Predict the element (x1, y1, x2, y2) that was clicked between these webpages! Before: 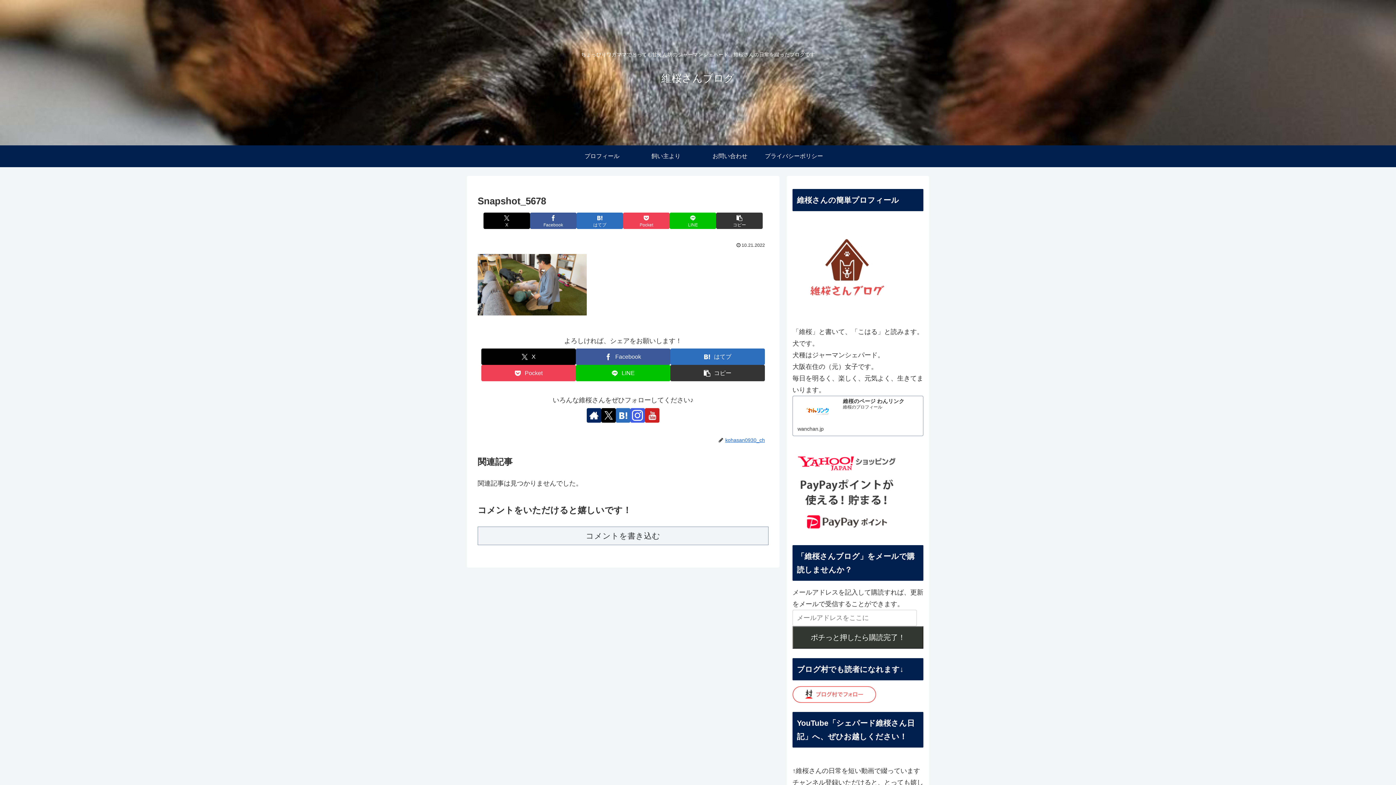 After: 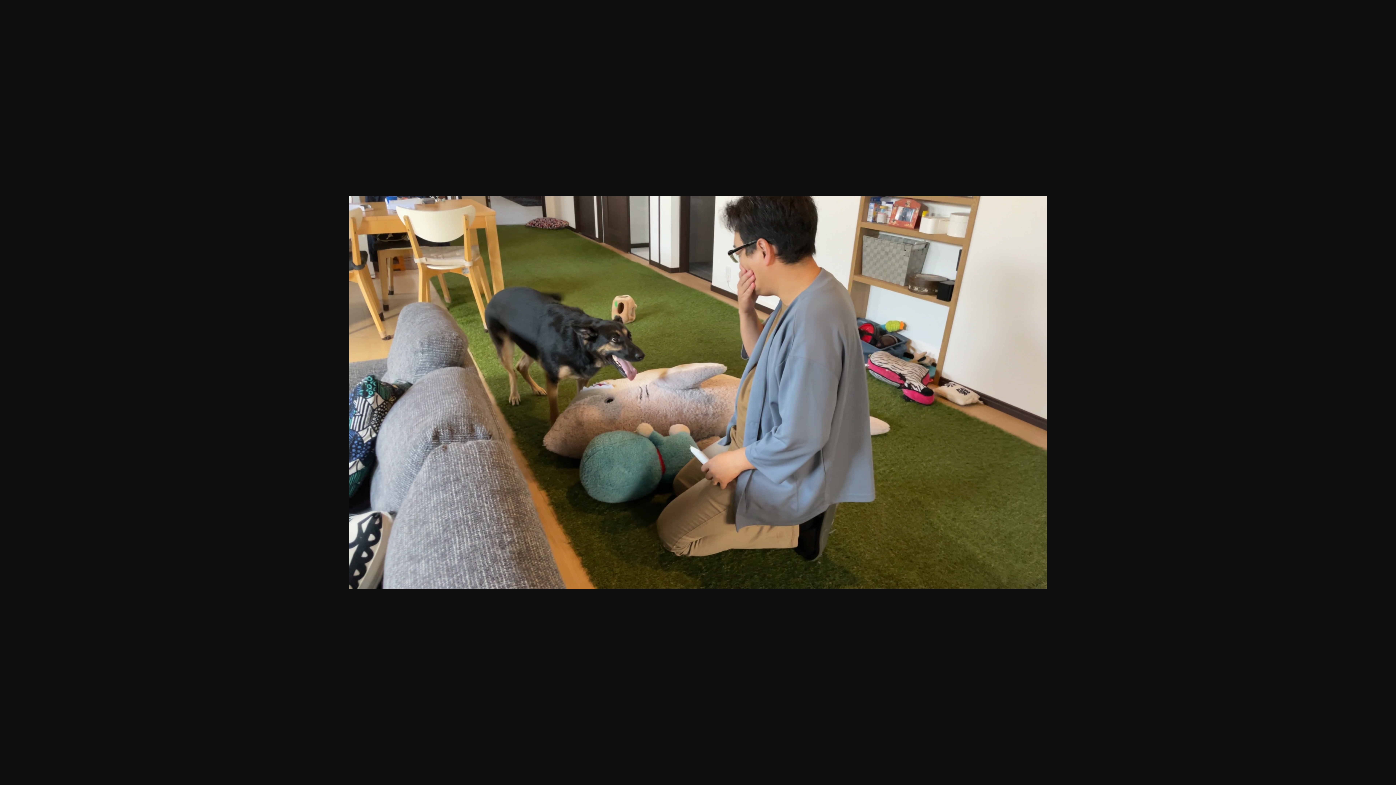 Action: bbox: (477, 280, 586, 288)